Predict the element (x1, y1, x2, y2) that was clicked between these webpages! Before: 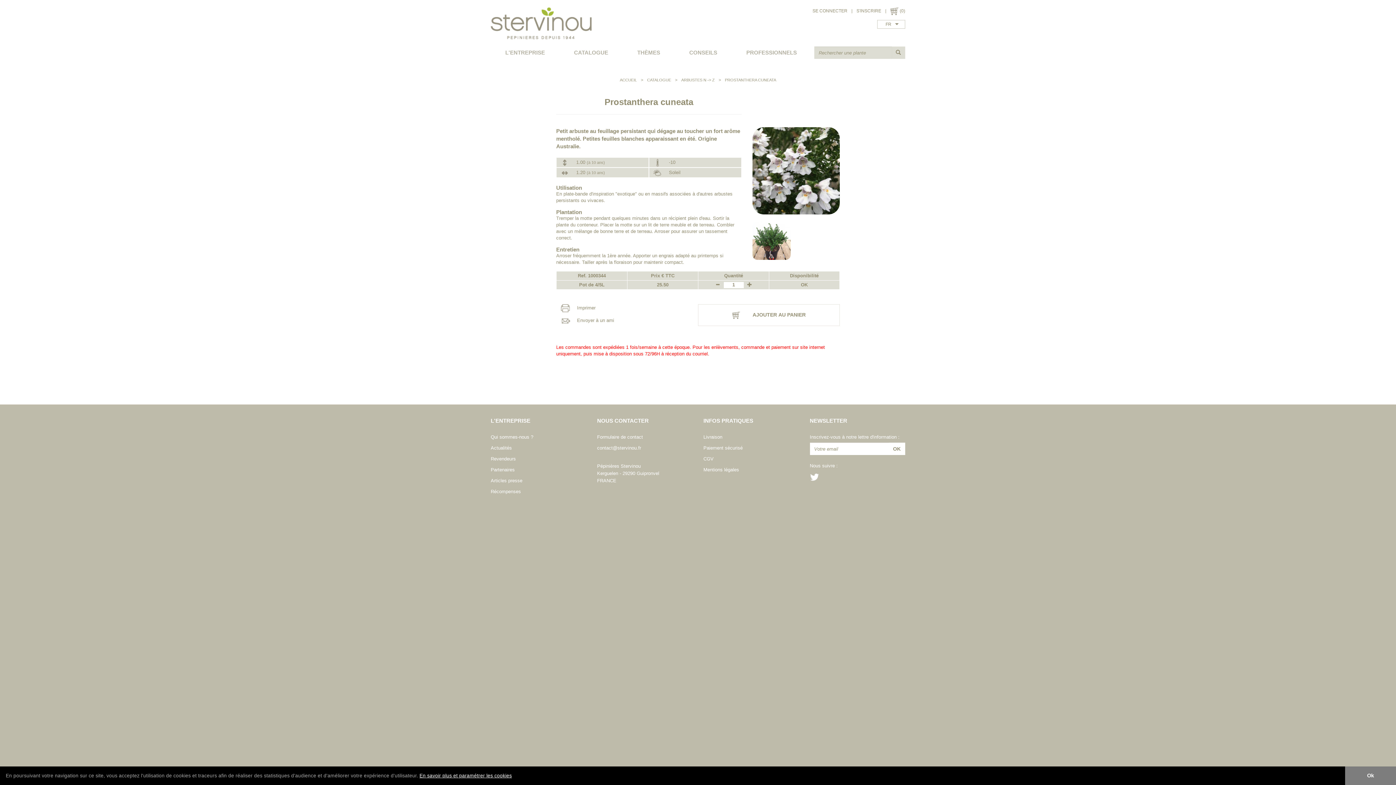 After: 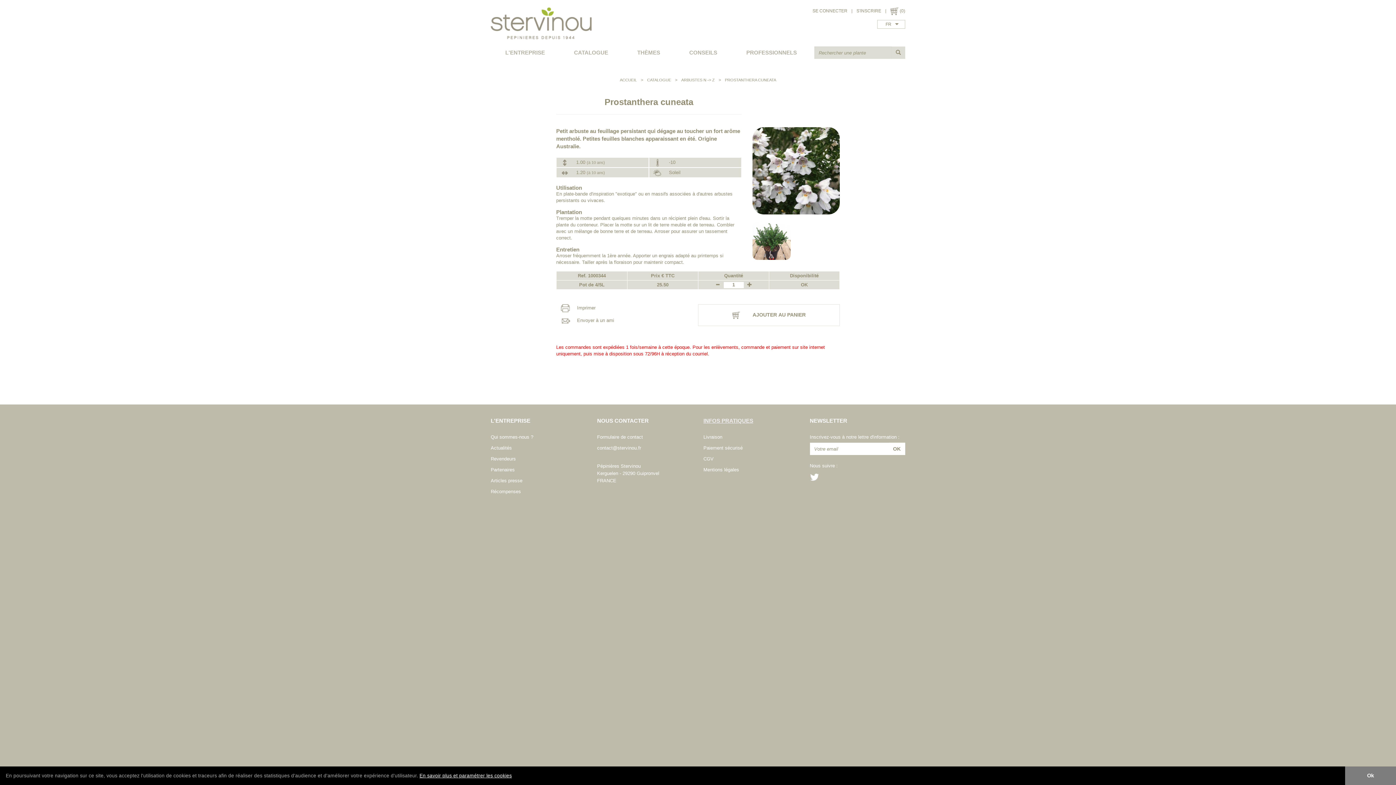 Action: bbox: (703, 417, 753, 424) label: INFOS PRATIQUES